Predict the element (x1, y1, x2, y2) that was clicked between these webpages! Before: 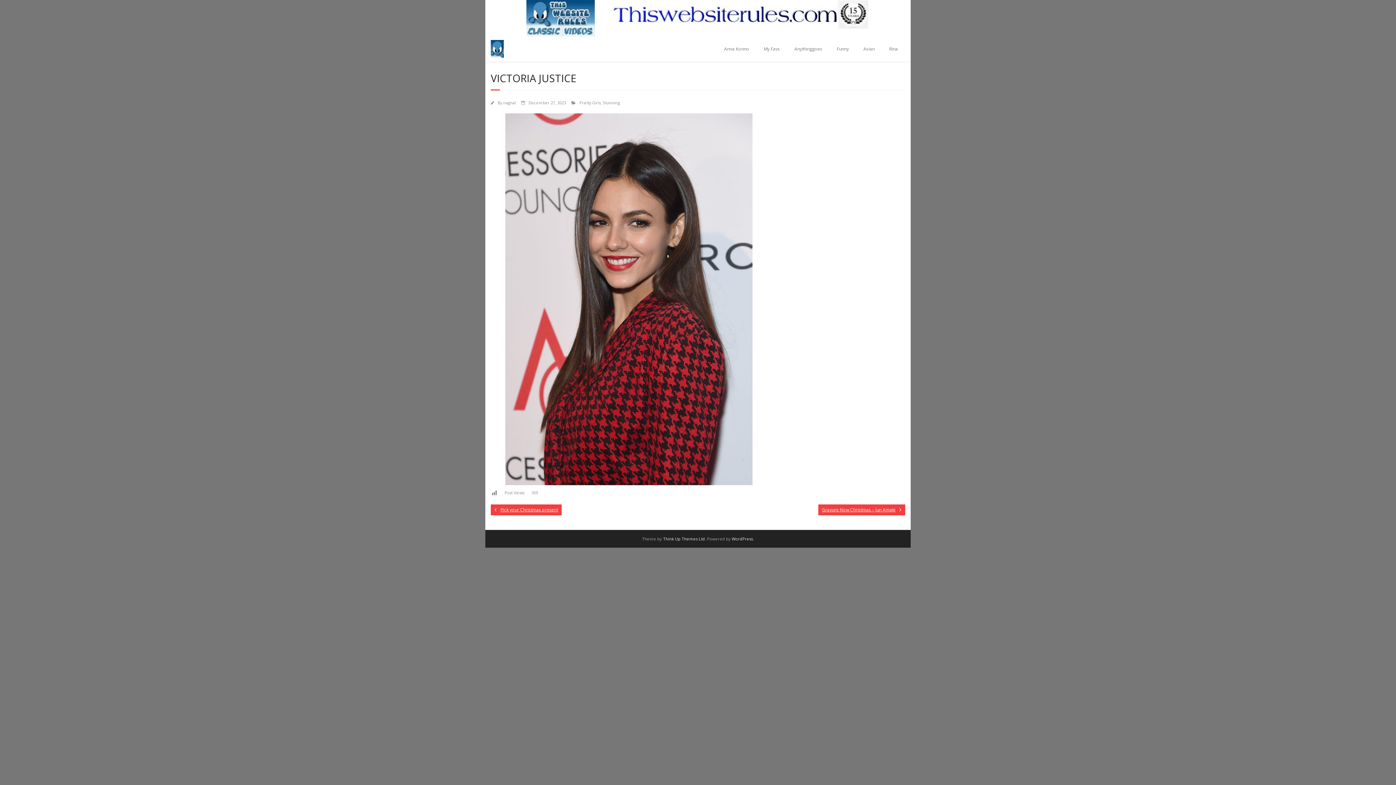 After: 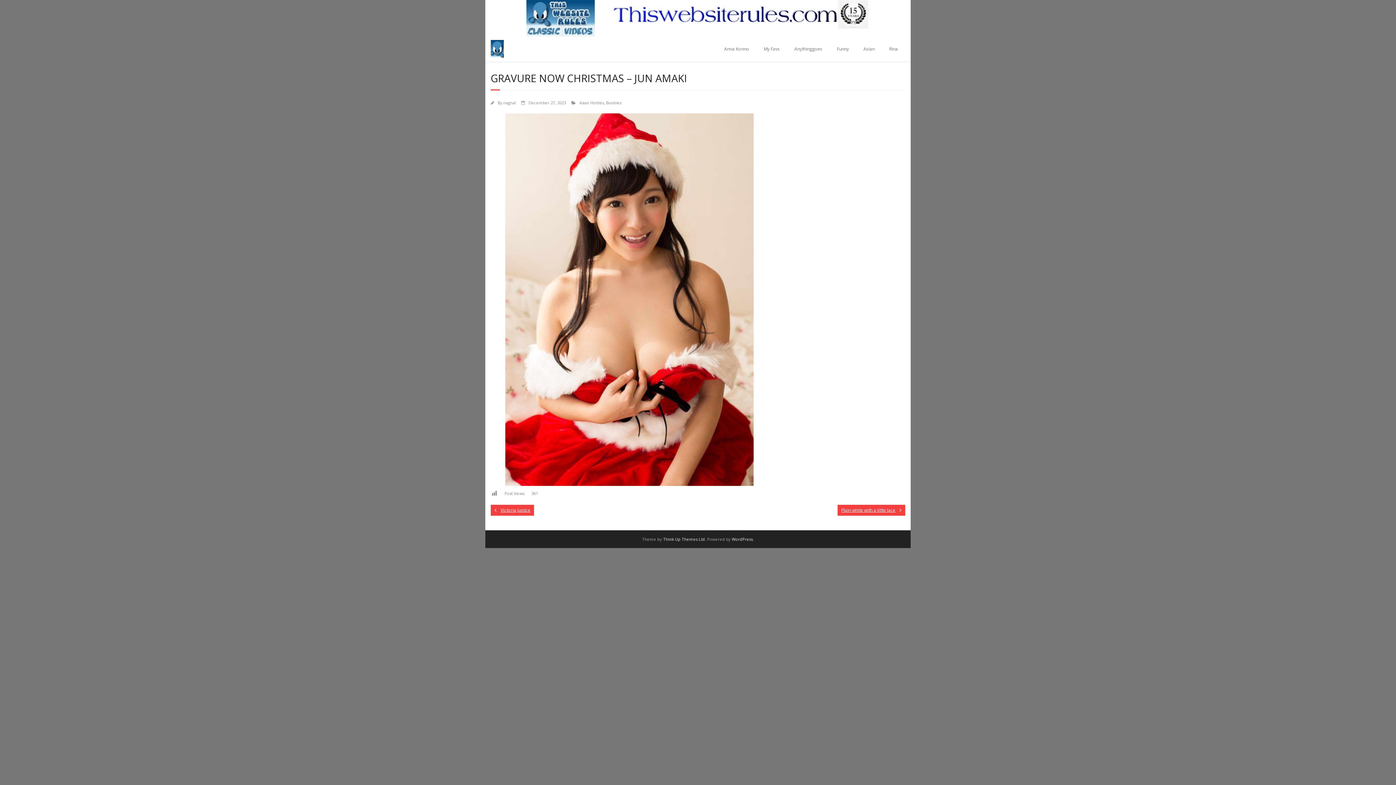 Action: bbox: (818, 504, 905, 515) label: Gravure Now Christmas – Jun Amaki